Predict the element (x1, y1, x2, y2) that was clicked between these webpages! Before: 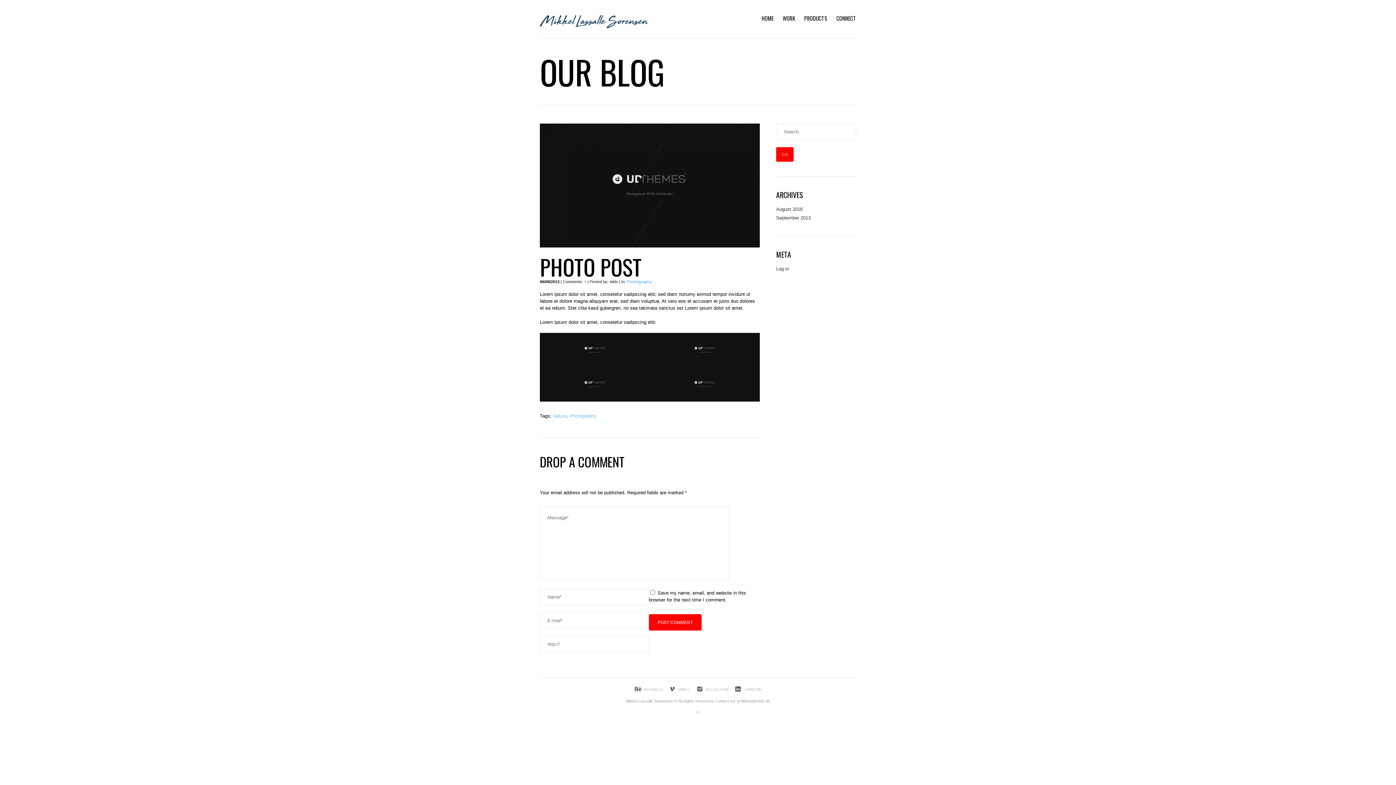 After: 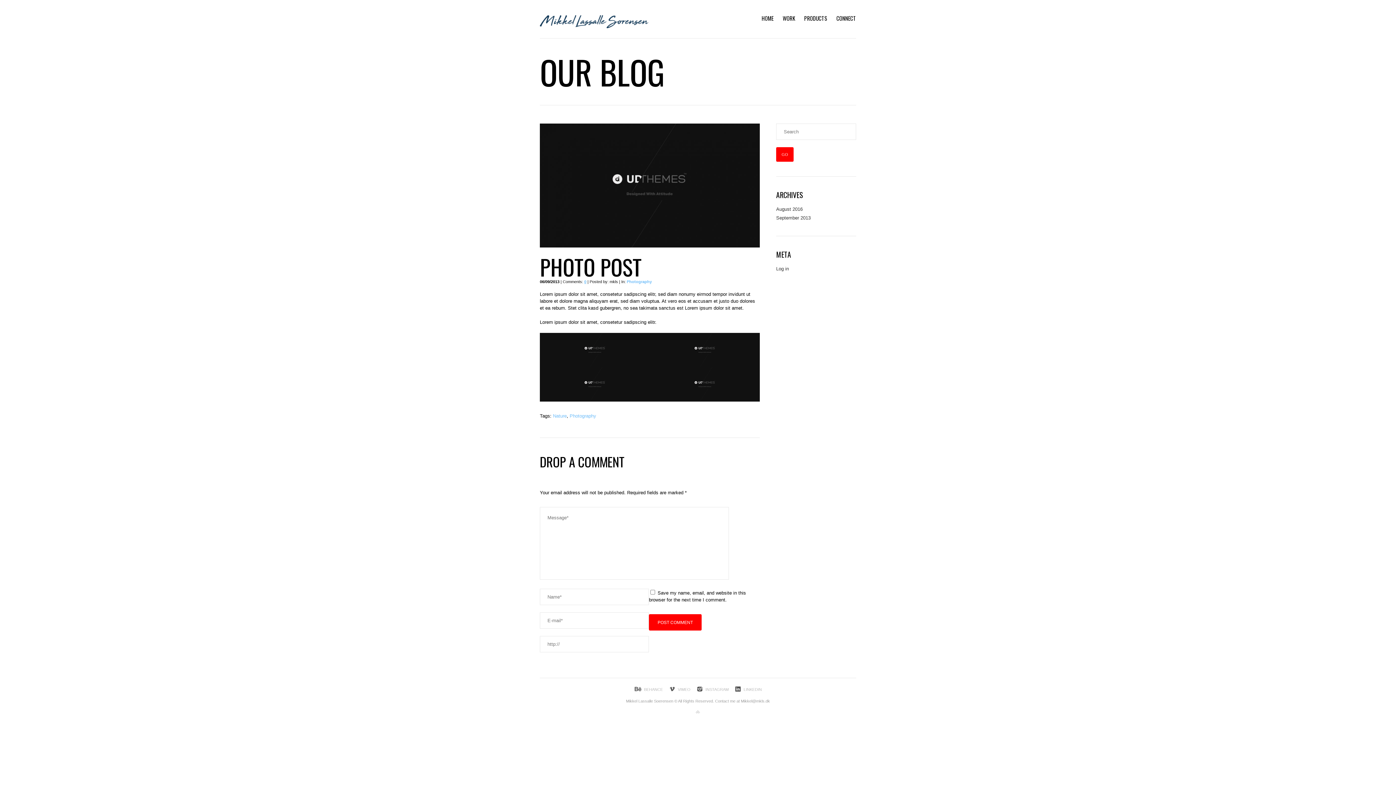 Action: label: 0 bbox: (584, 279, 586, 283)